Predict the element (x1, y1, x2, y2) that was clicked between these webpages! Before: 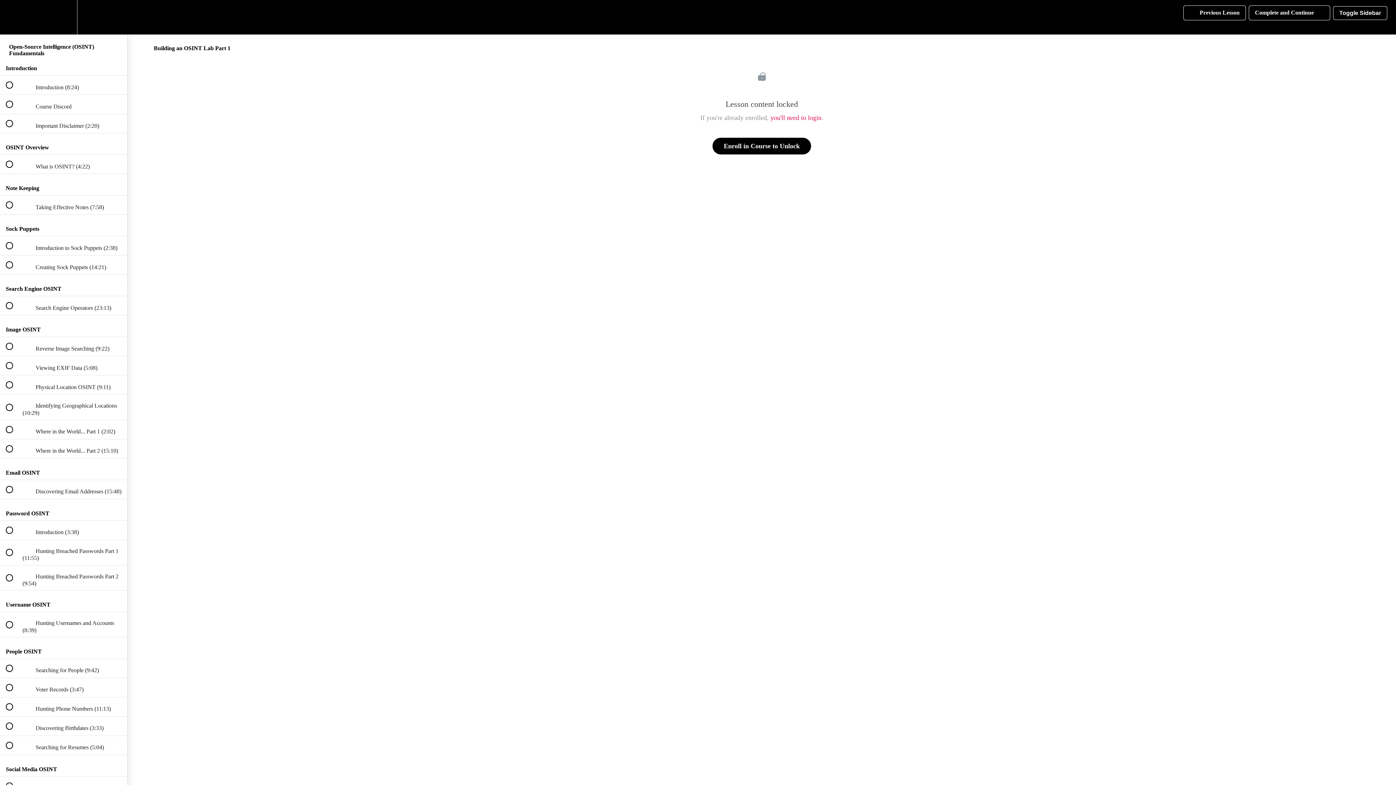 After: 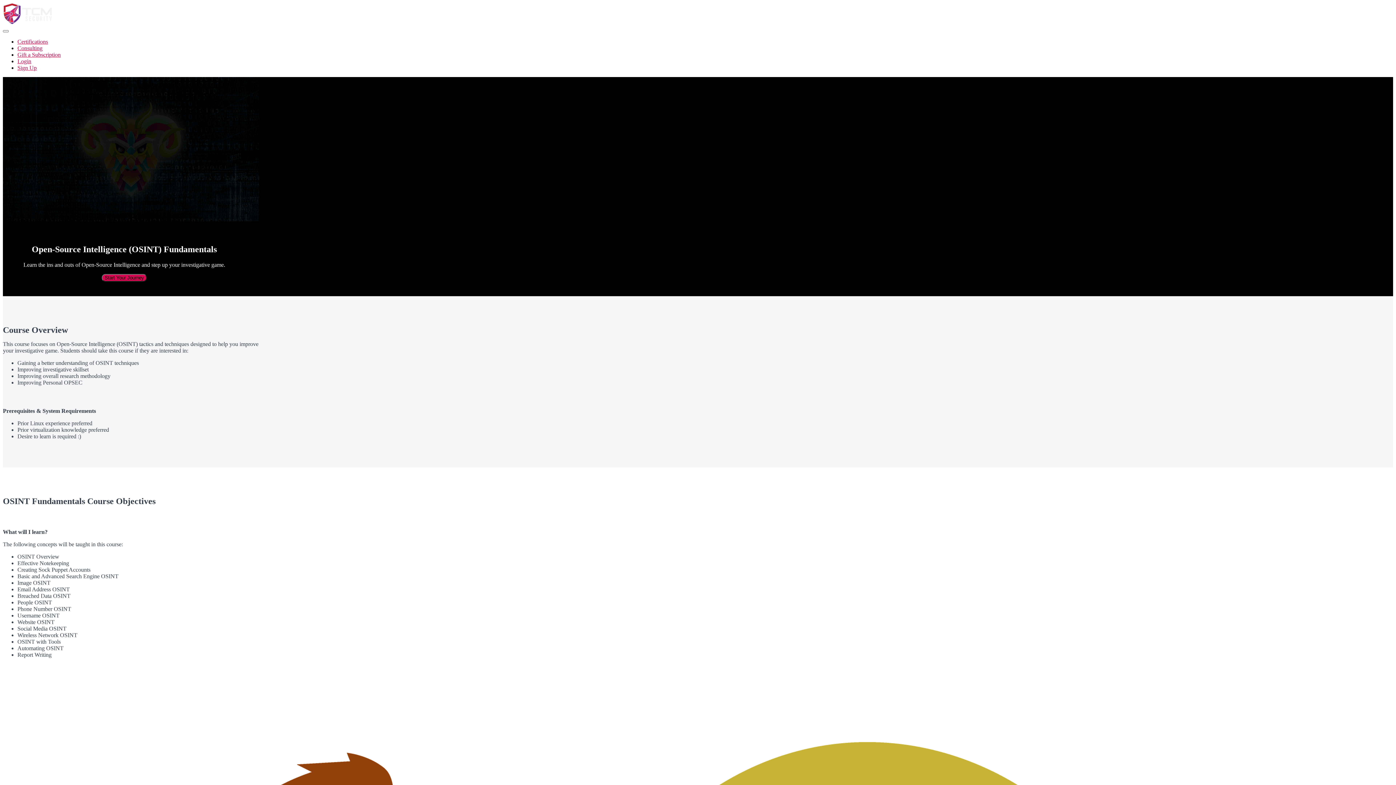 Action: bbox: (712, 137, 811, 154) label: Enroll in Course to Unlock